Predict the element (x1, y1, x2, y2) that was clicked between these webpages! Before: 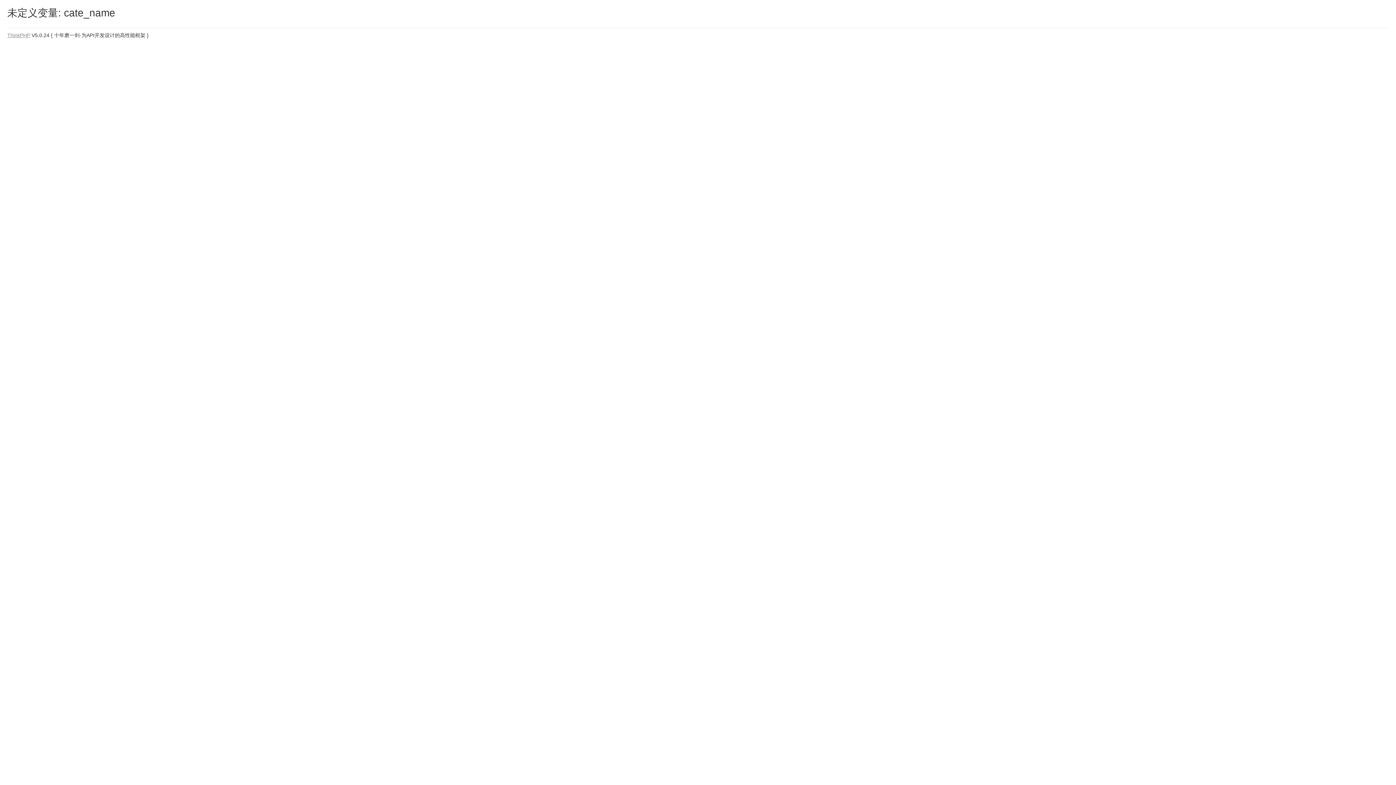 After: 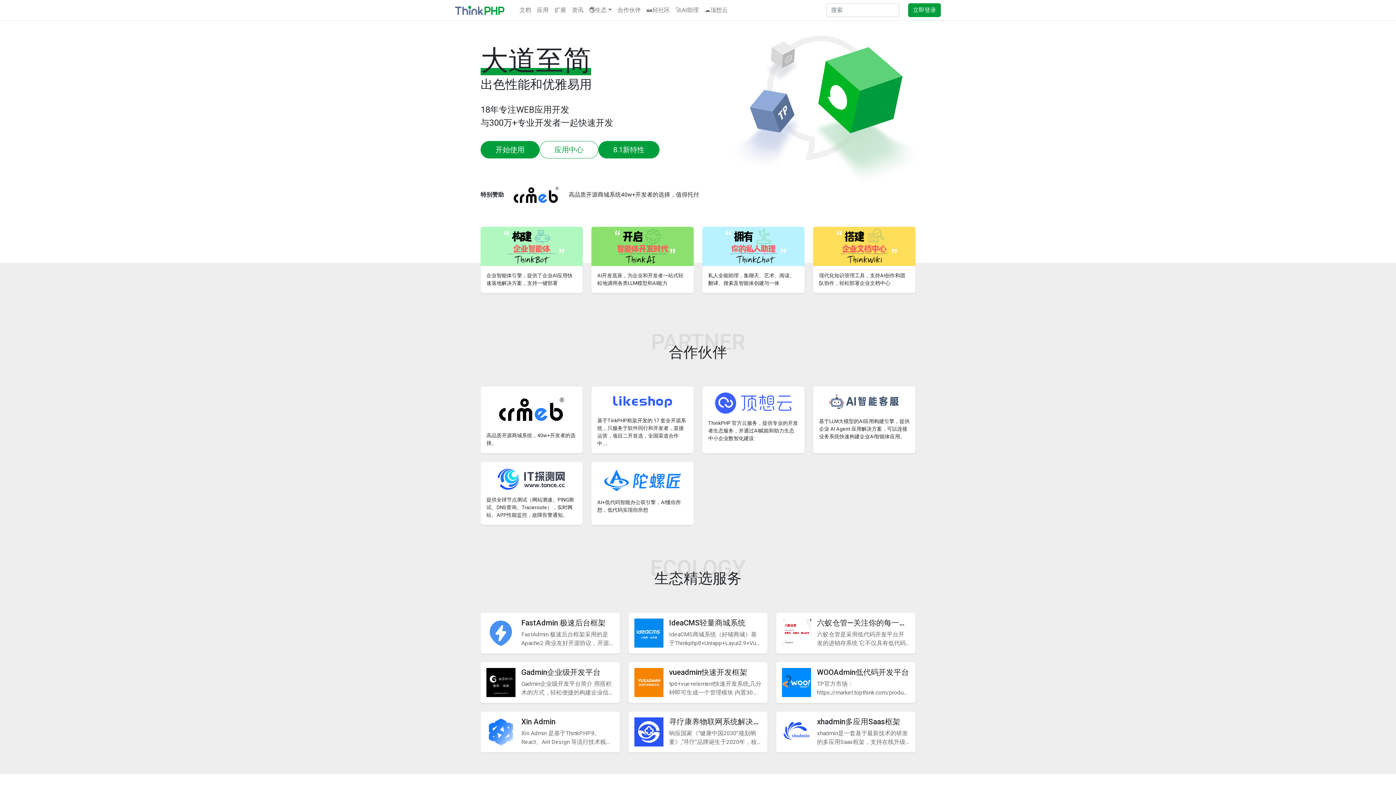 Action: bbox: (7, 32, 30, 38) label: ThinkPHP